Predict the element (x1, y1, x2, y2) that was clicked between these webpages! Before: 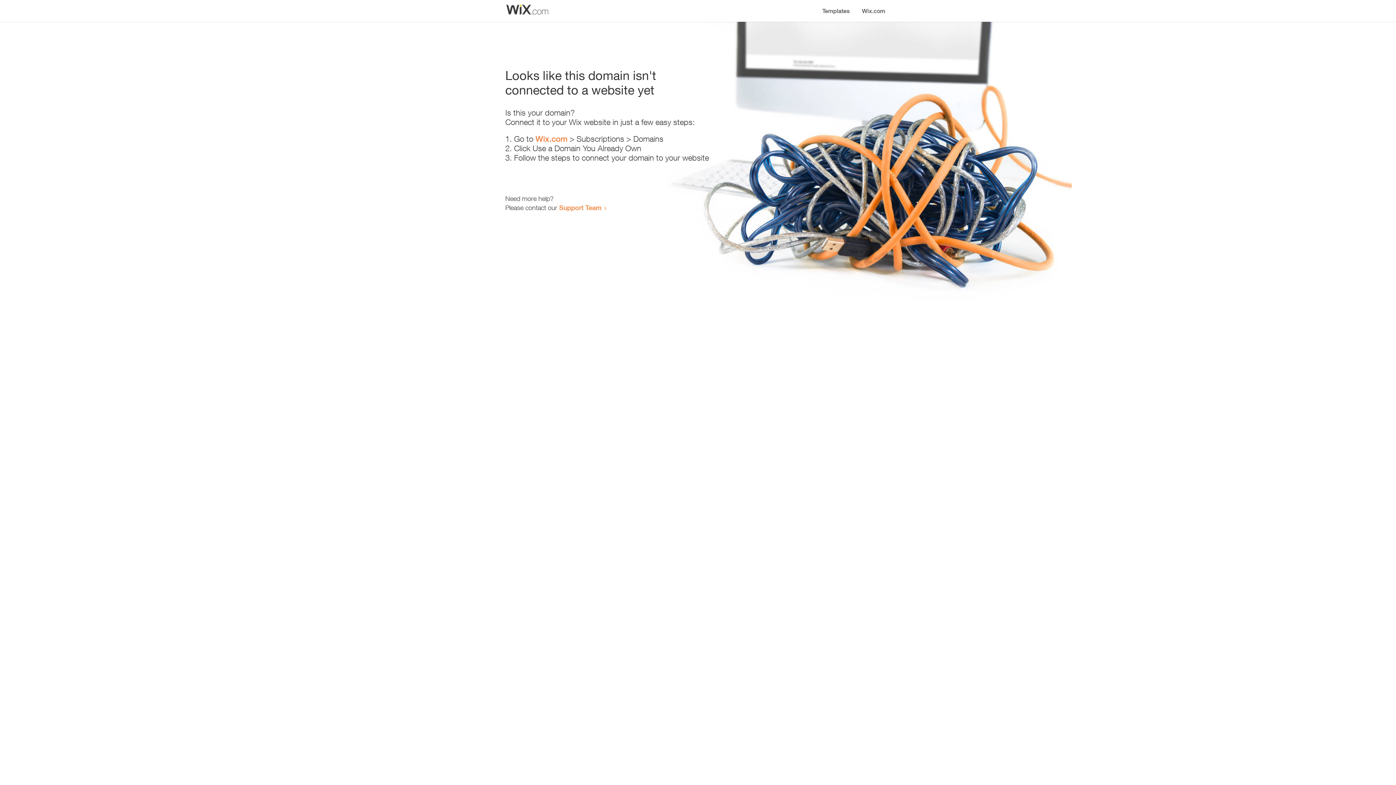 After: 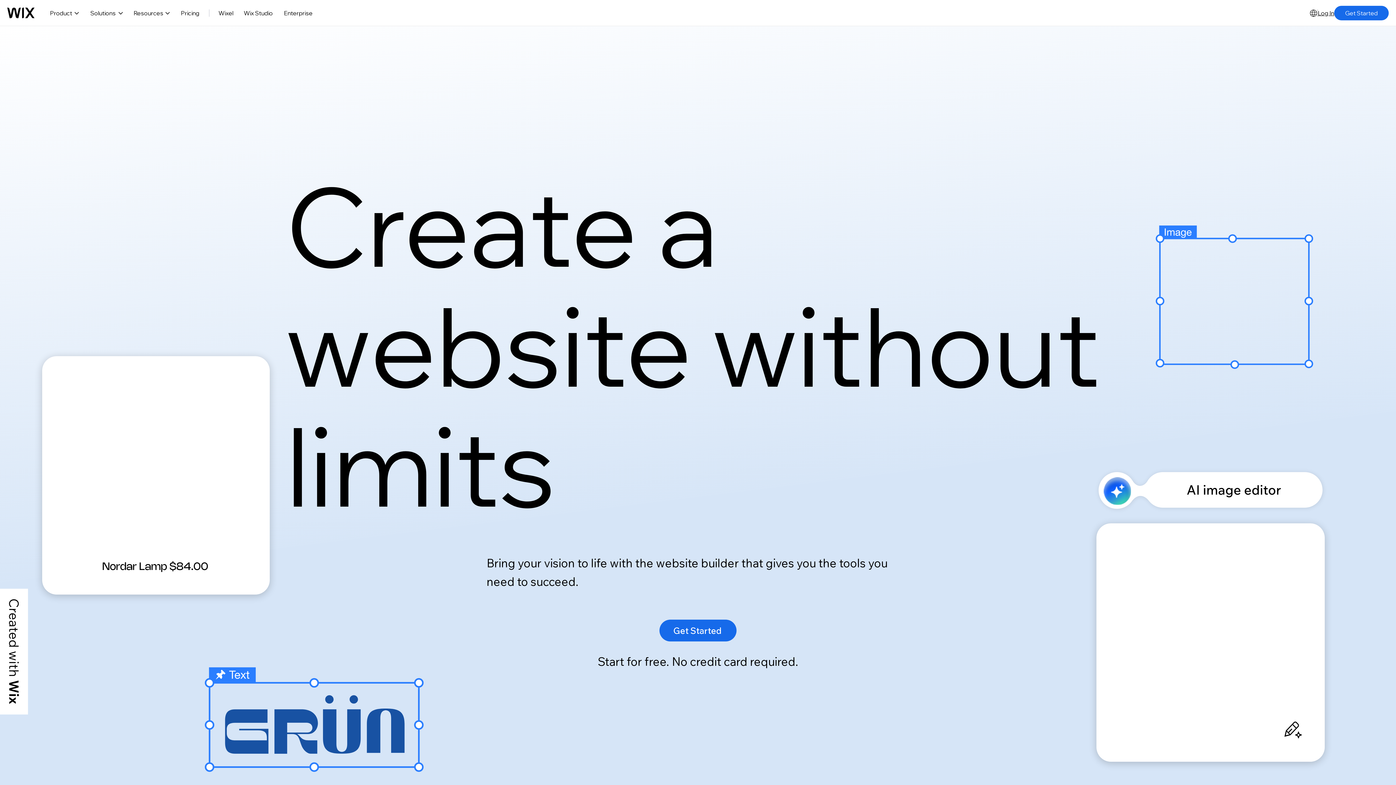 Action: bbox: (535, 134, 567, 143) label: Wix.com